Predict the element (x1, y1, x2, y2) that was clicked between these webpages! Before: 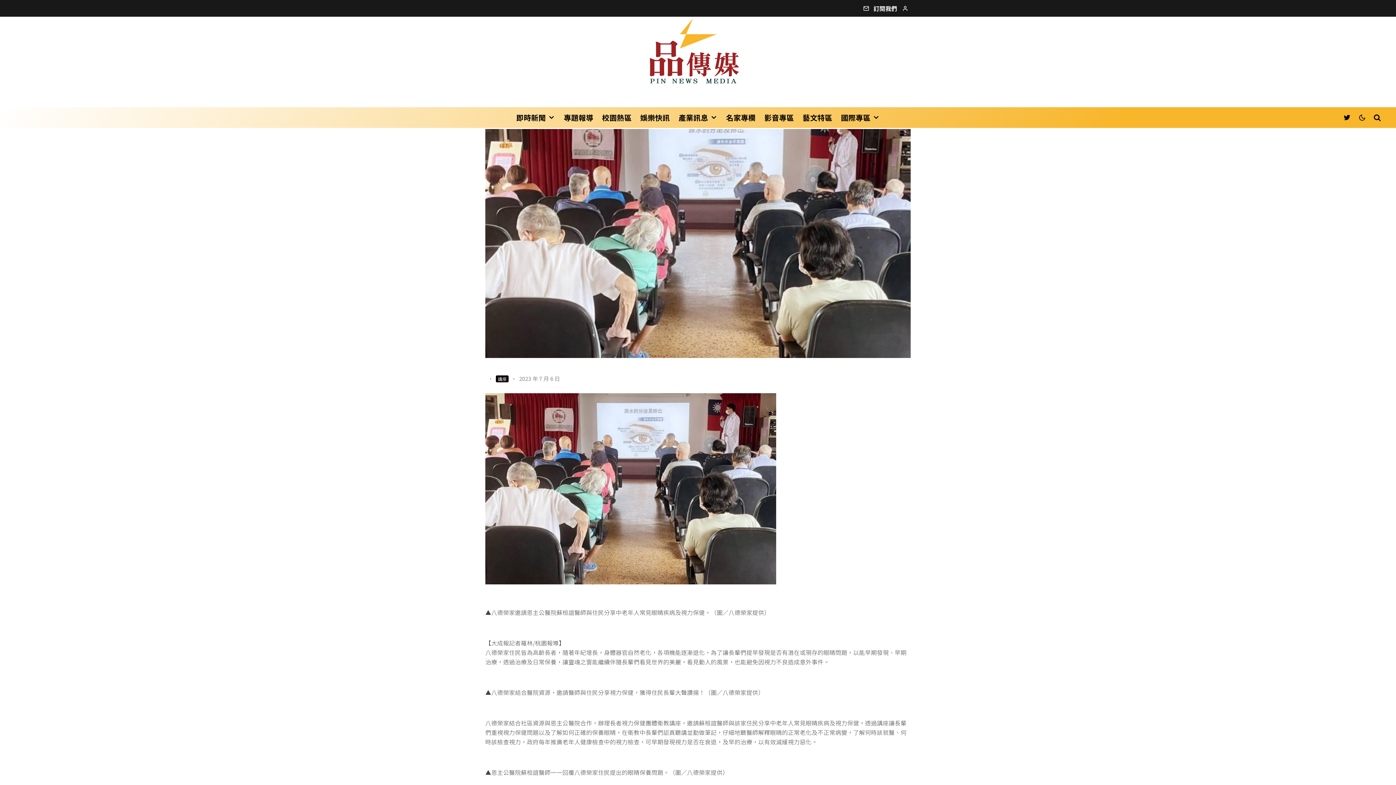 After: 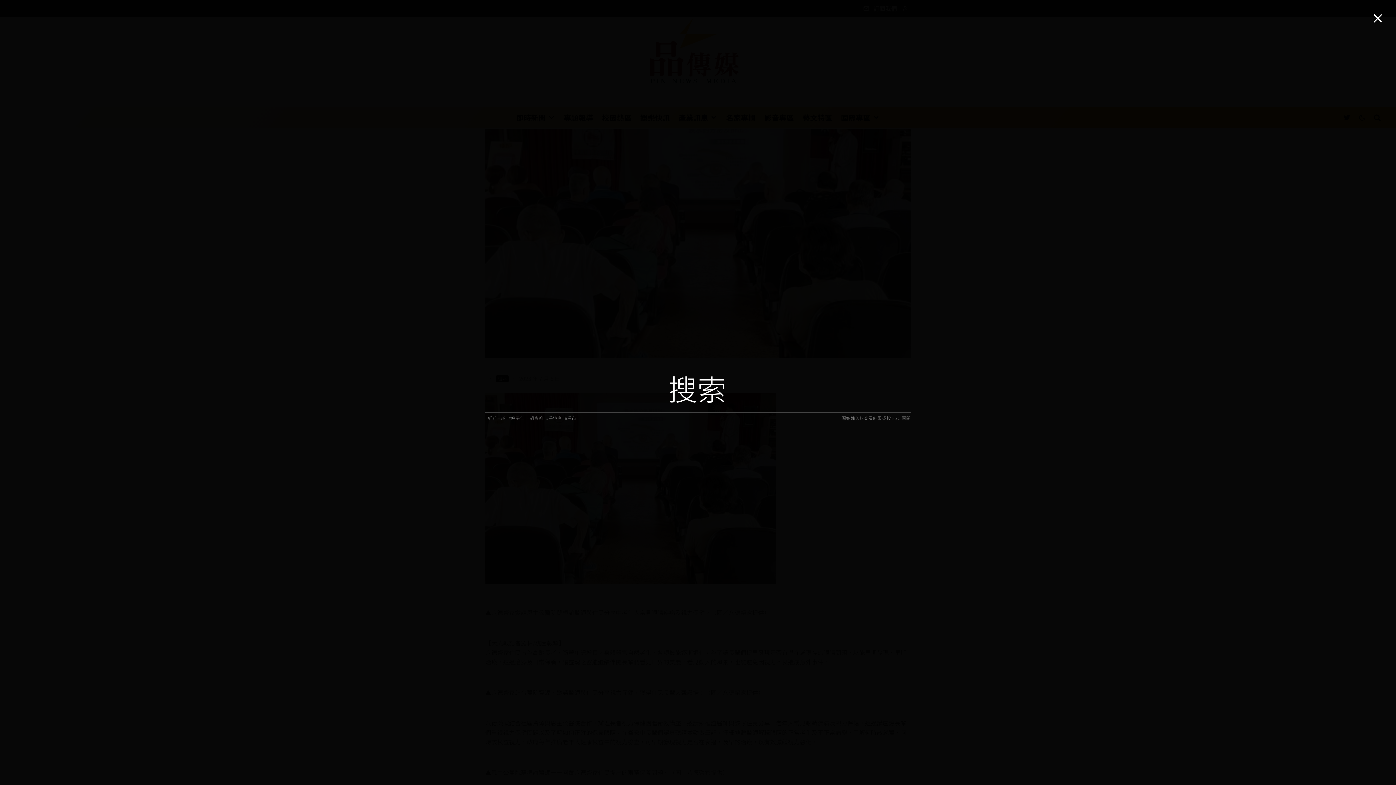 Action: bbox: (1369, 107, 1385, 127)